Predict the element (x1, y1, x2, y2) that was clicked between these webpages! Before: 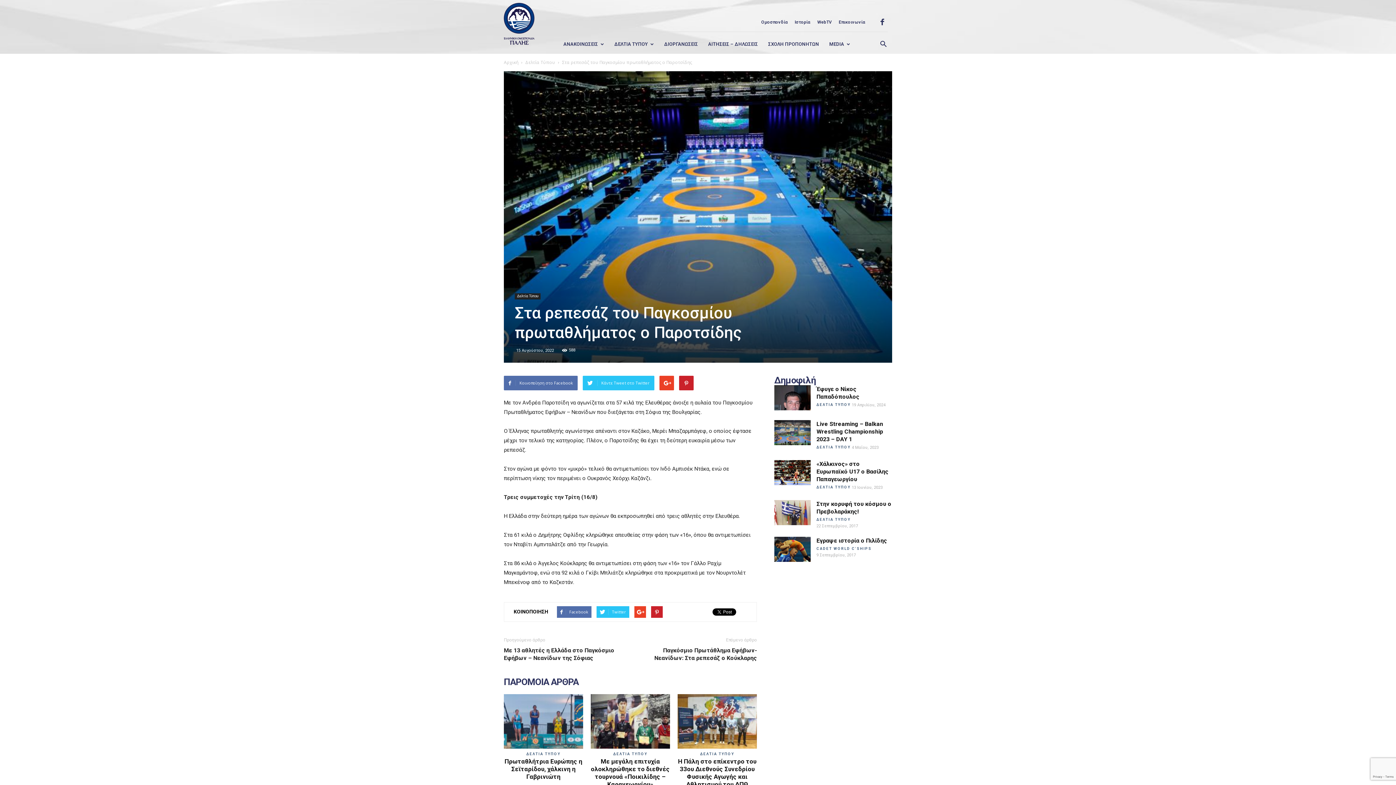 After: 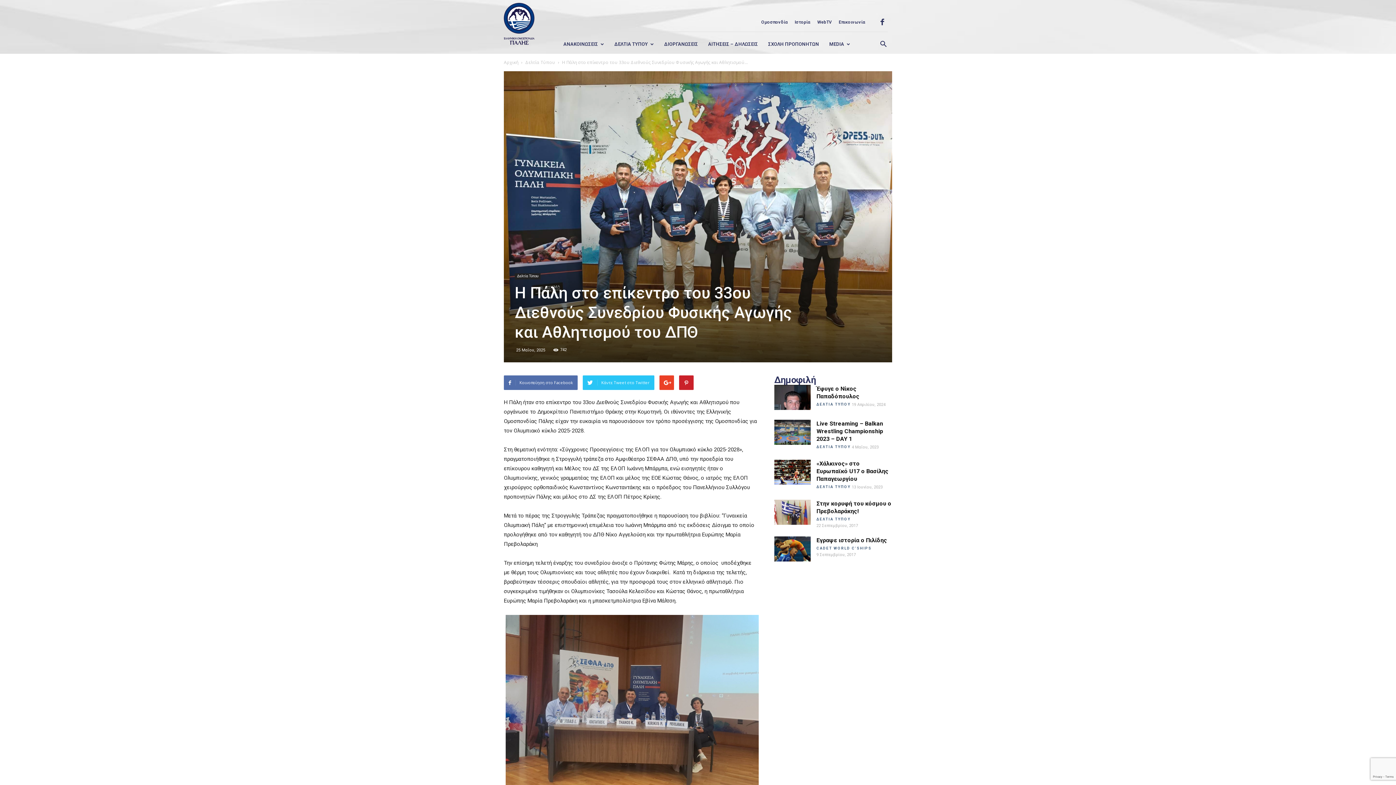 Action: bbox: (678, 758, 756, 788) label: Η Πάλη στο επίκεντρο του 33ου Διεθνούς Συνεδρίου Φυσικής Αγωγής και Αθλητισμού του ΔΠΘ